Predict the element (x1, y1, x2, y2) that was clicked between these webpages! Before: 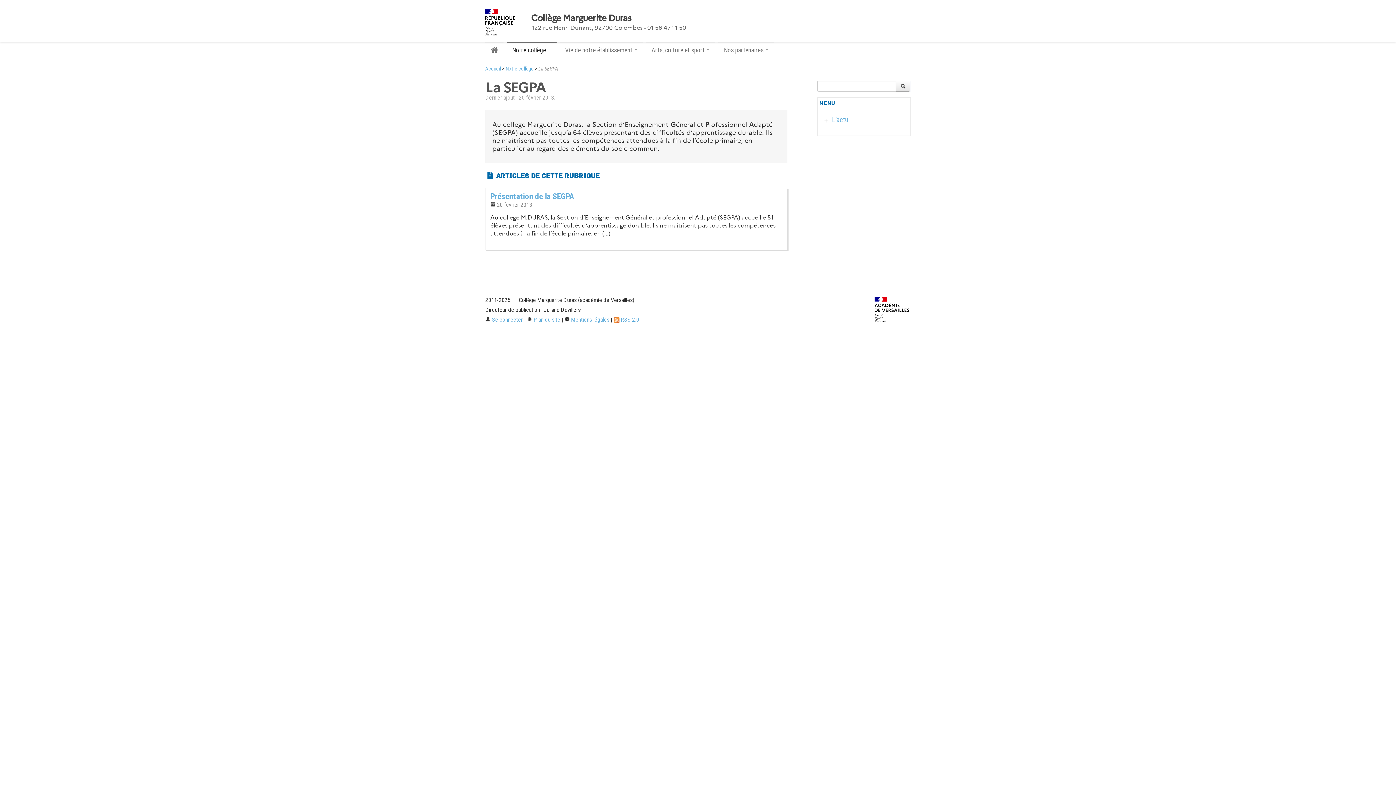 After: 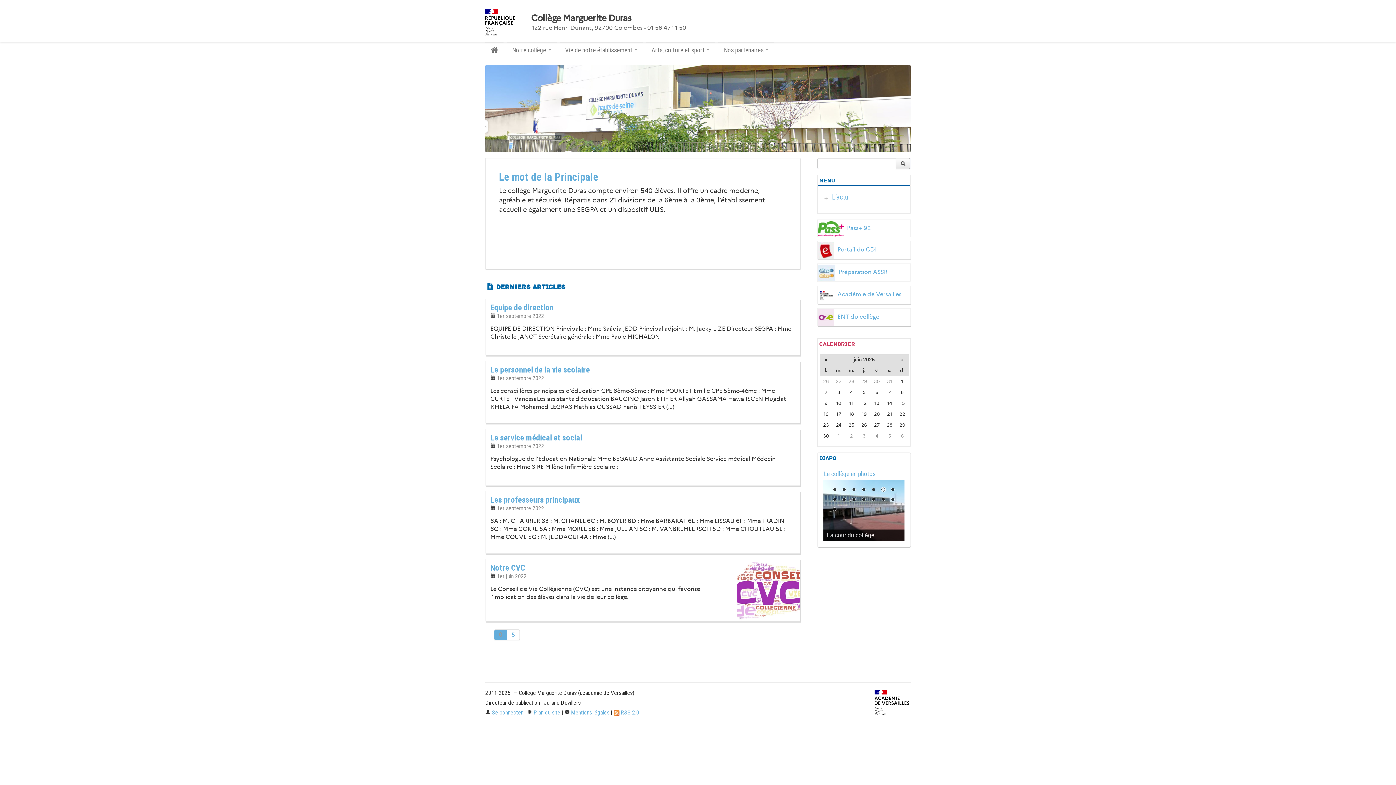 Action: label: Accueil bbox: (485, 65, 501, 72)